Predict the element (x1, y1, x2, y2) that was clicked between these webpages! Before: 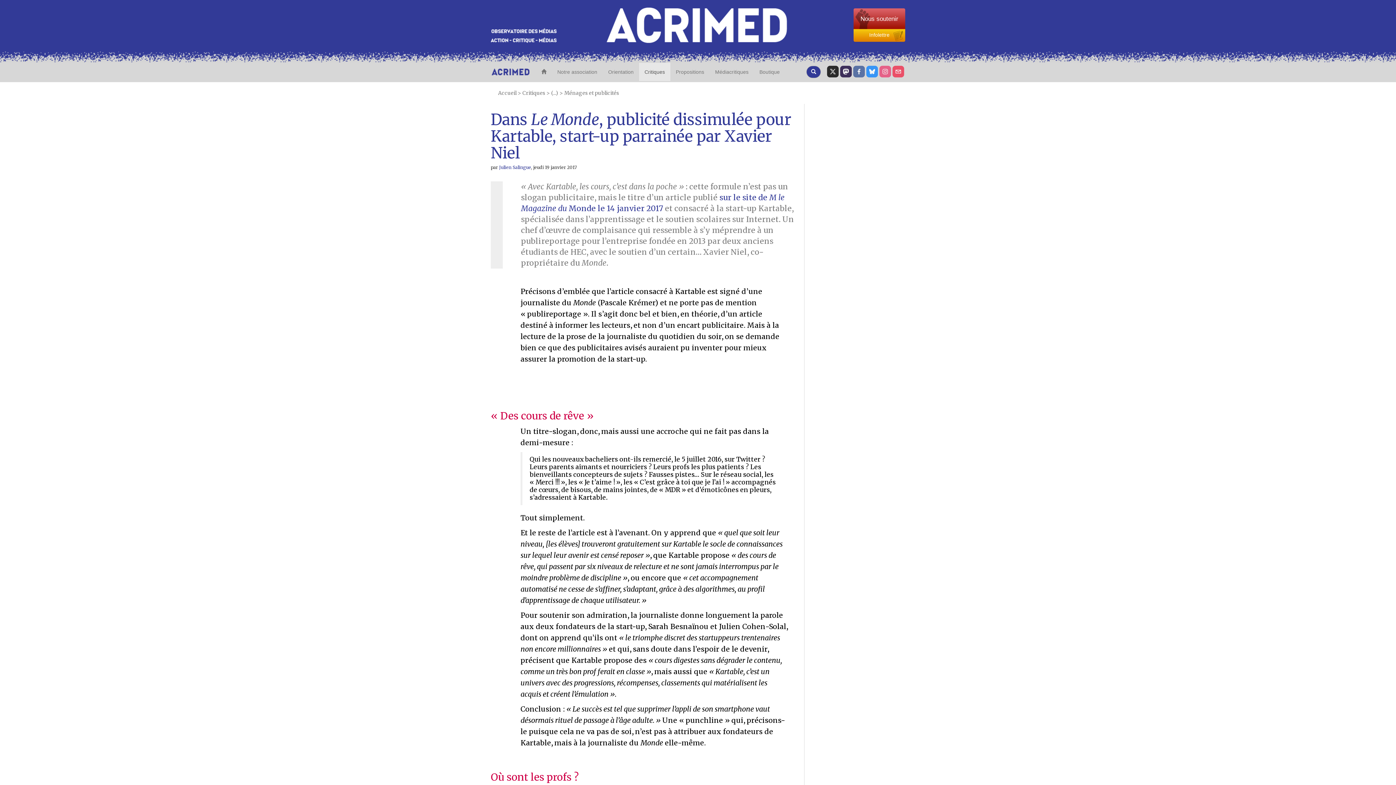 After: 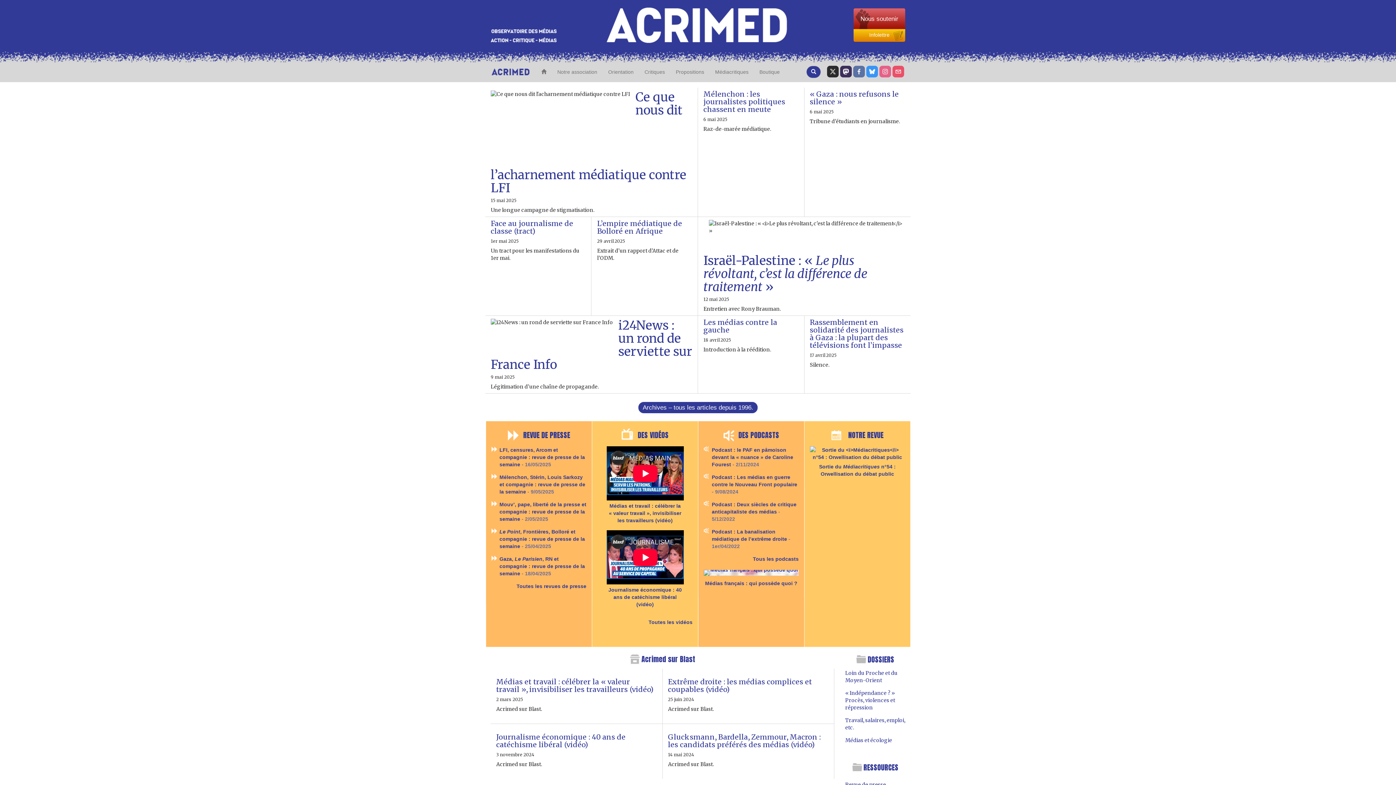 Action: bbox: (597, 0, 799, 49)